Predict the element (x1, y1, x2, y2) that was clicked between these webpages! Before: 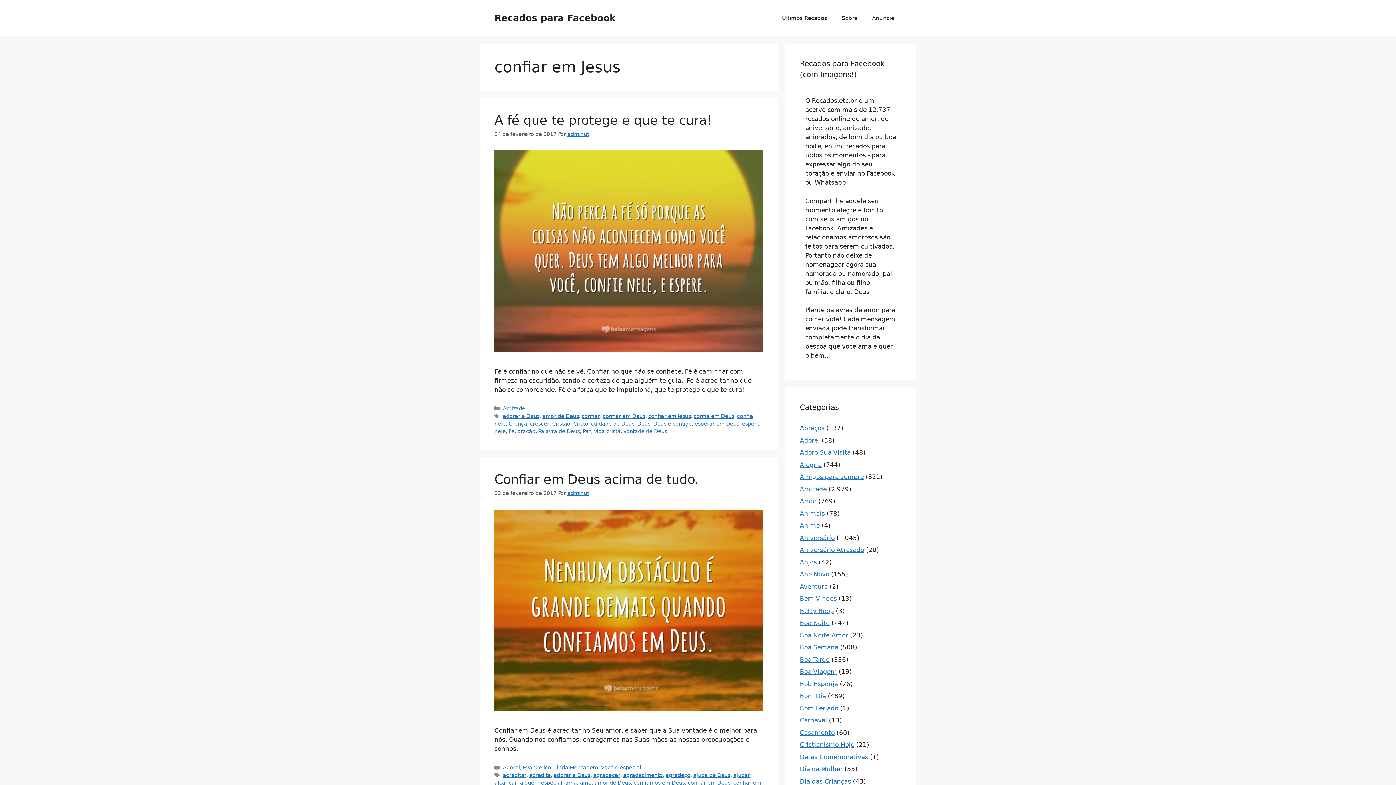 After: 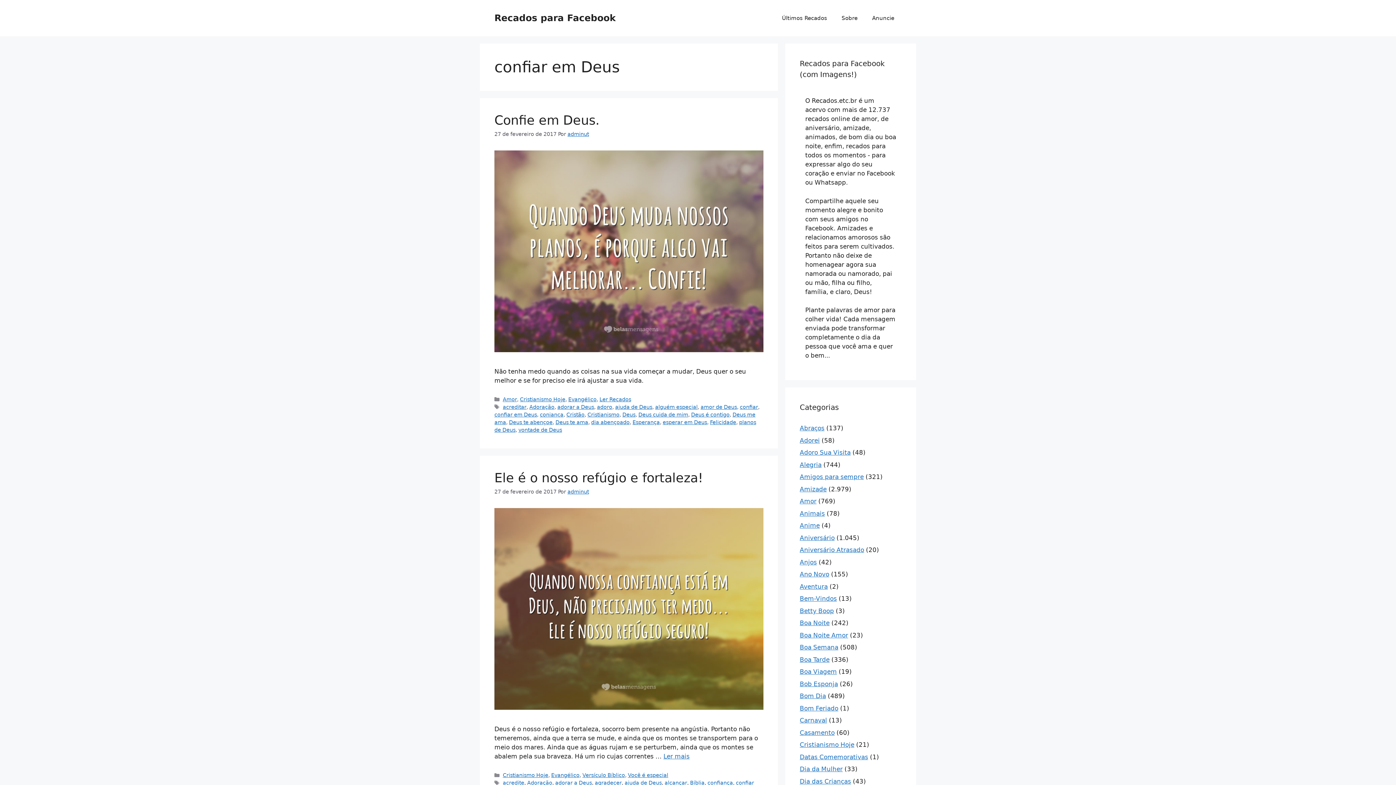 Action: label: confiar em Deus bbox: (688, 780, 730, 786)